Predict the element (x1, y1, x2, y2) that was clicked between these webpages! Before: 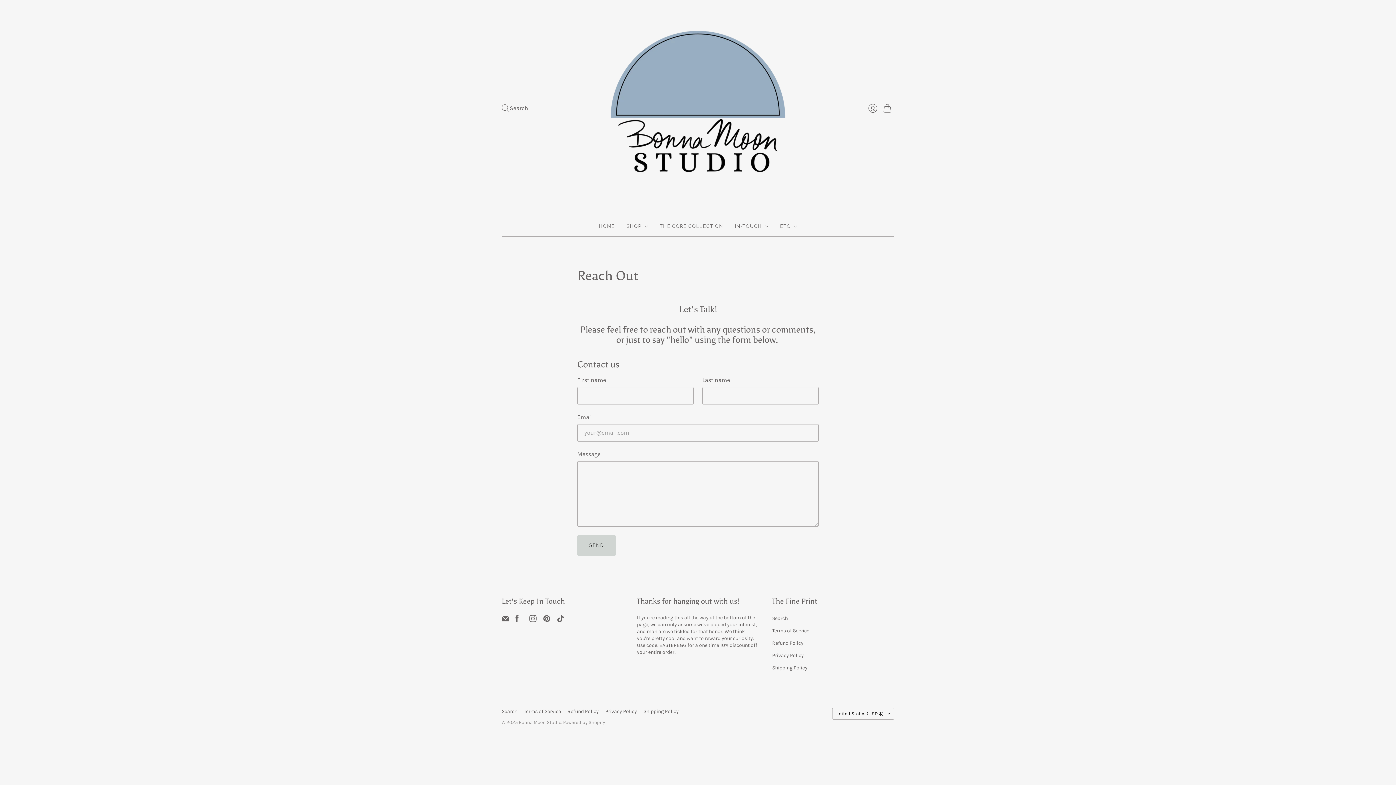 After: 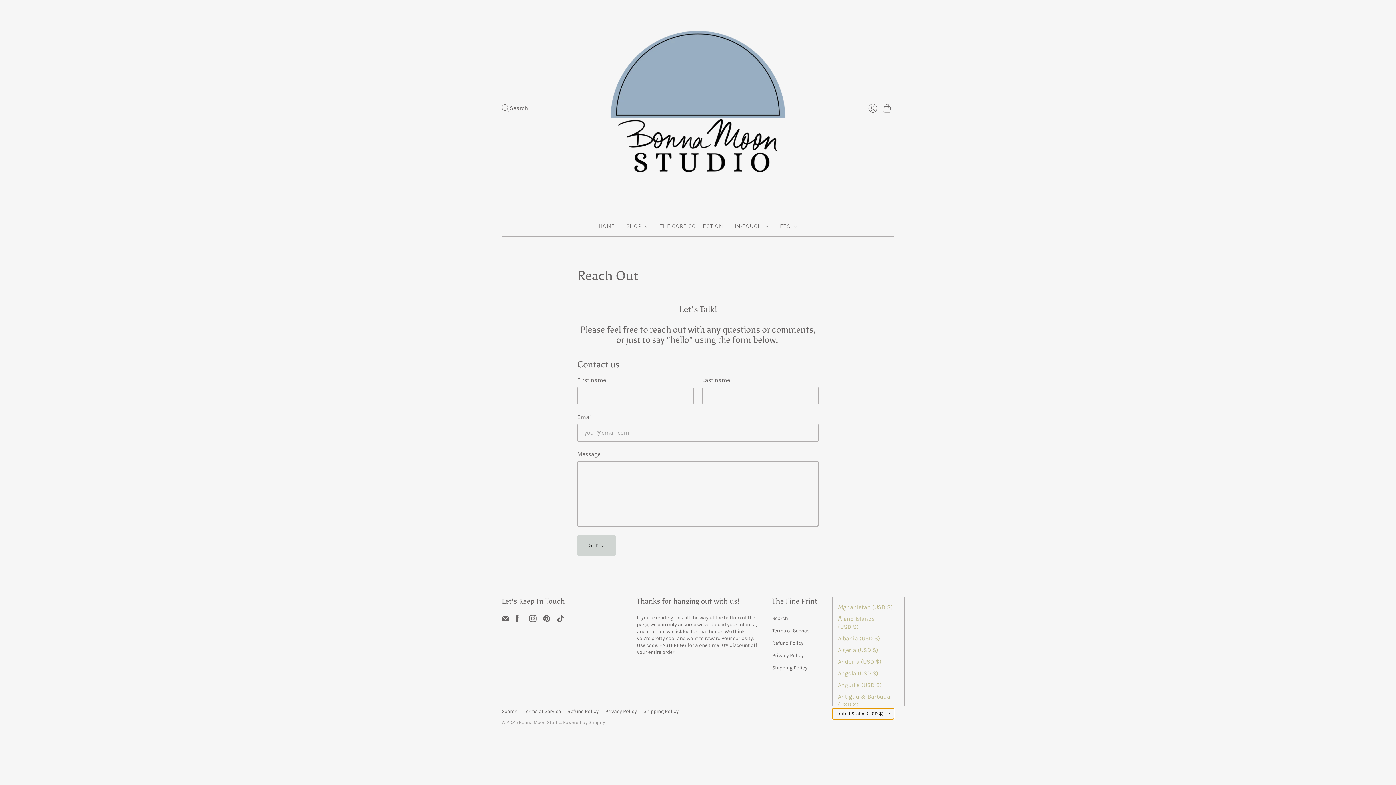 Action: label: United States (USD $) bbox: (832, 708, 894, 720)